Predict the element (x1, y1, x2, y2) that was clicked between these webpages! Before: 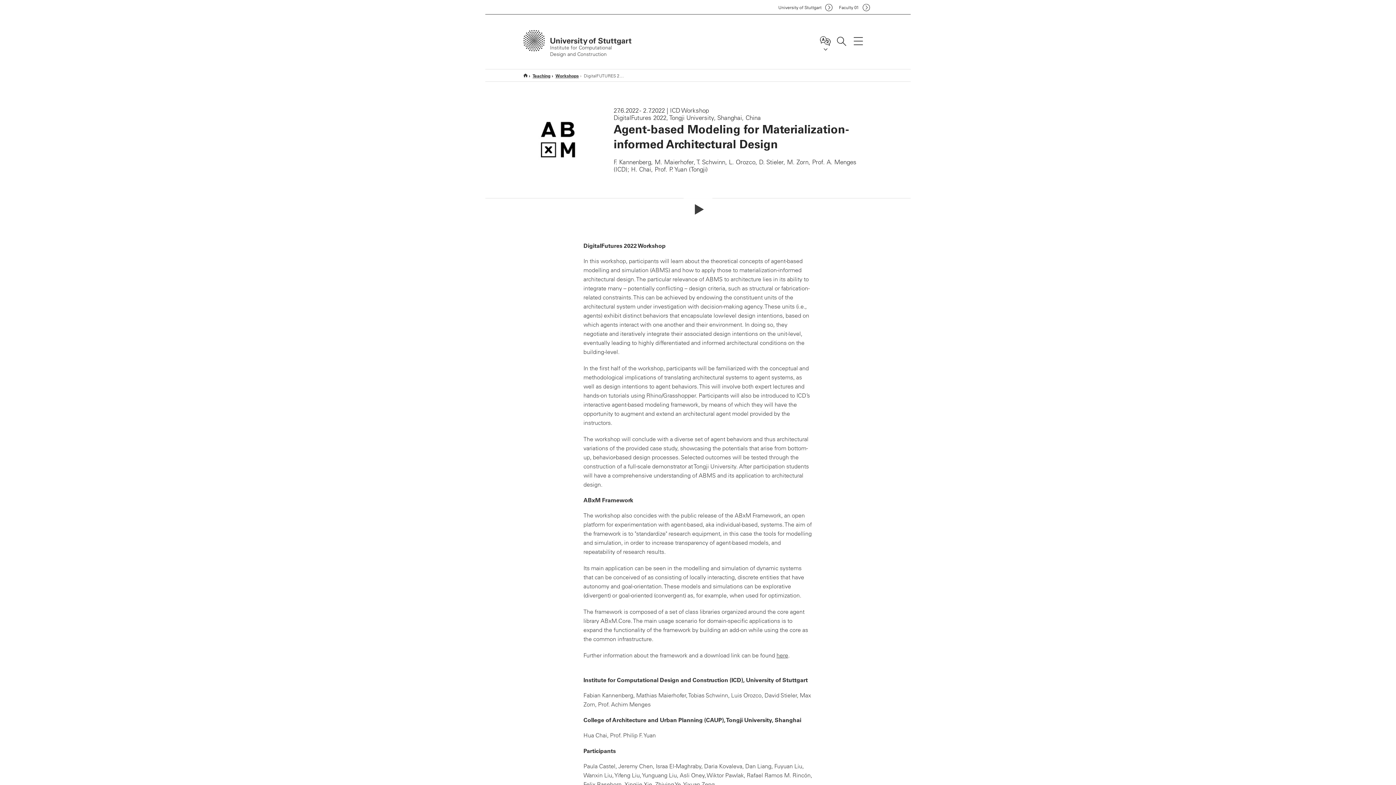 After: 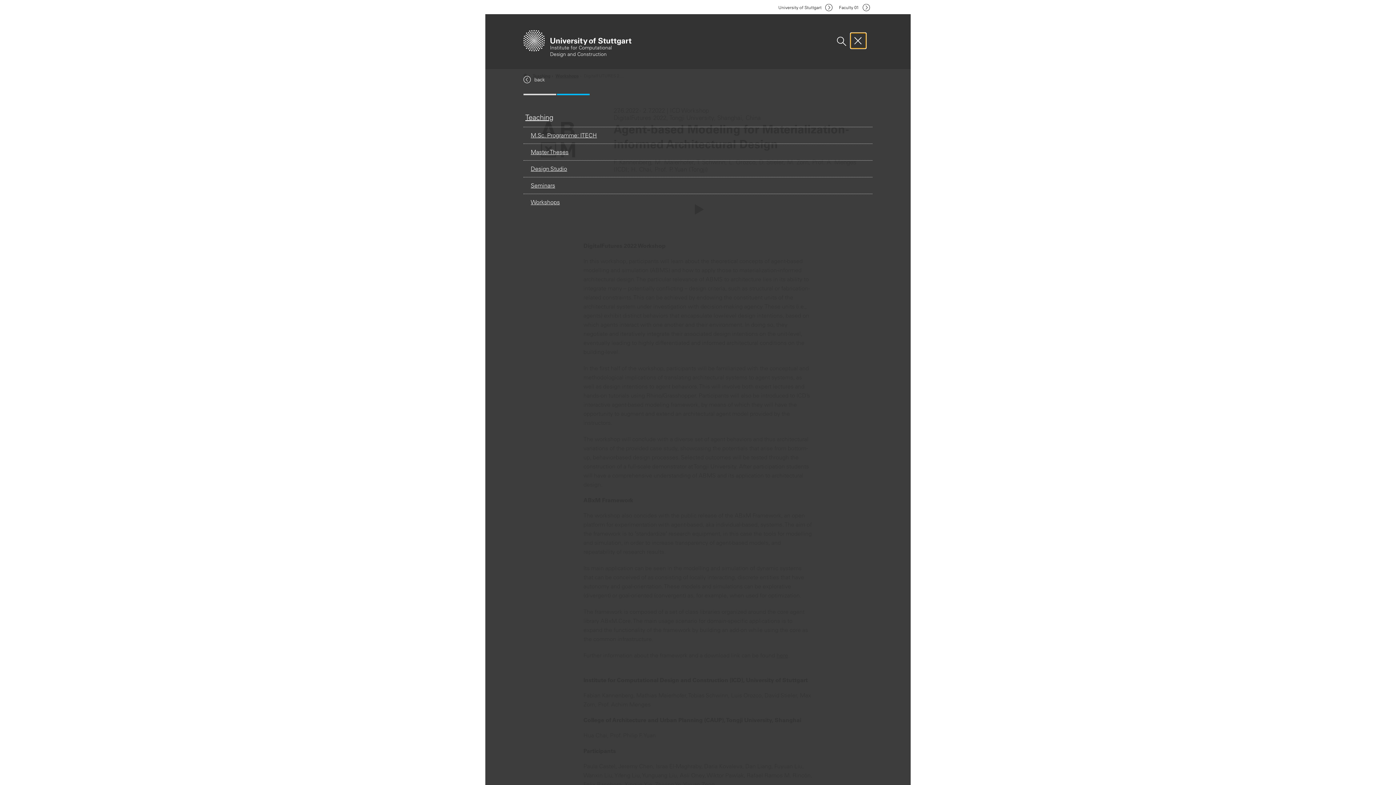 Action: label: Main navigation bbox: (850, 33, 866, 48)